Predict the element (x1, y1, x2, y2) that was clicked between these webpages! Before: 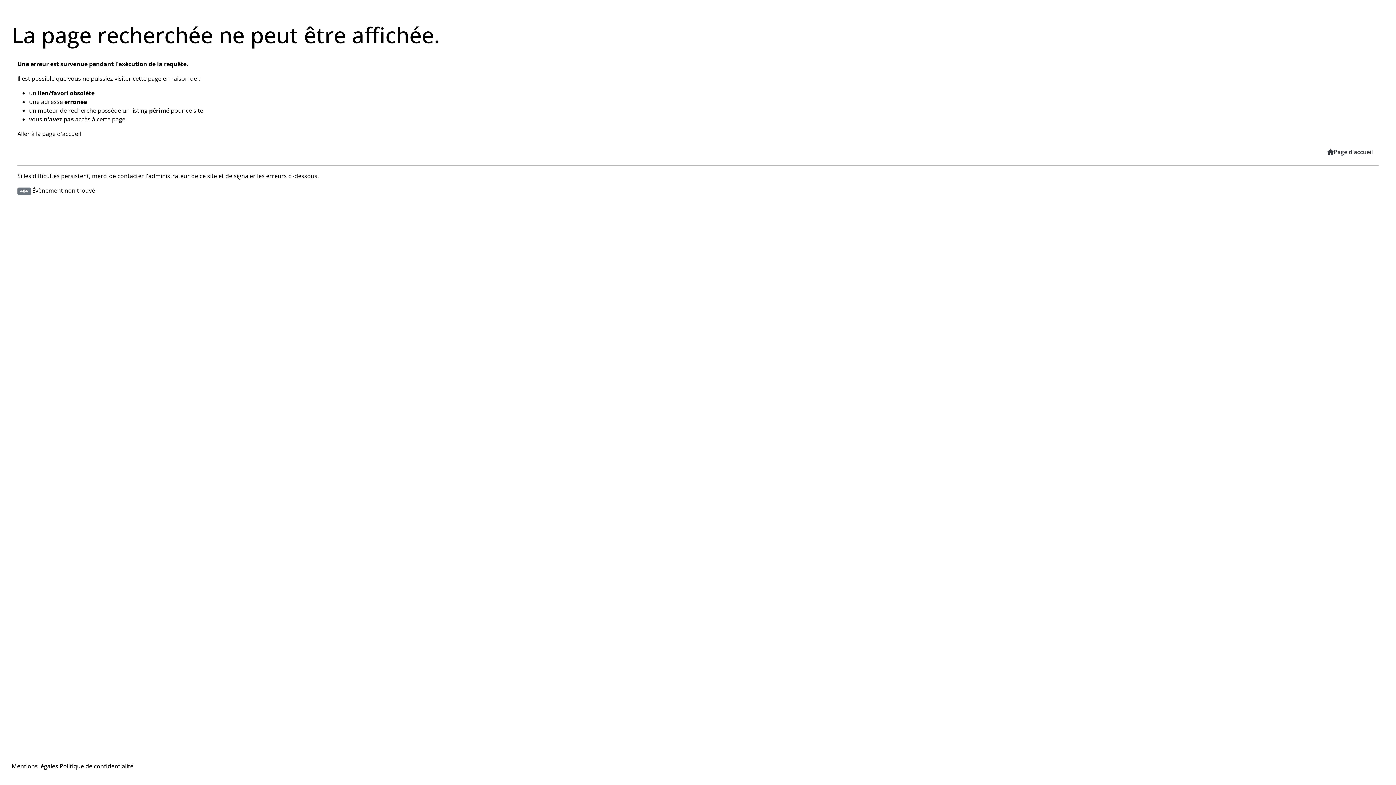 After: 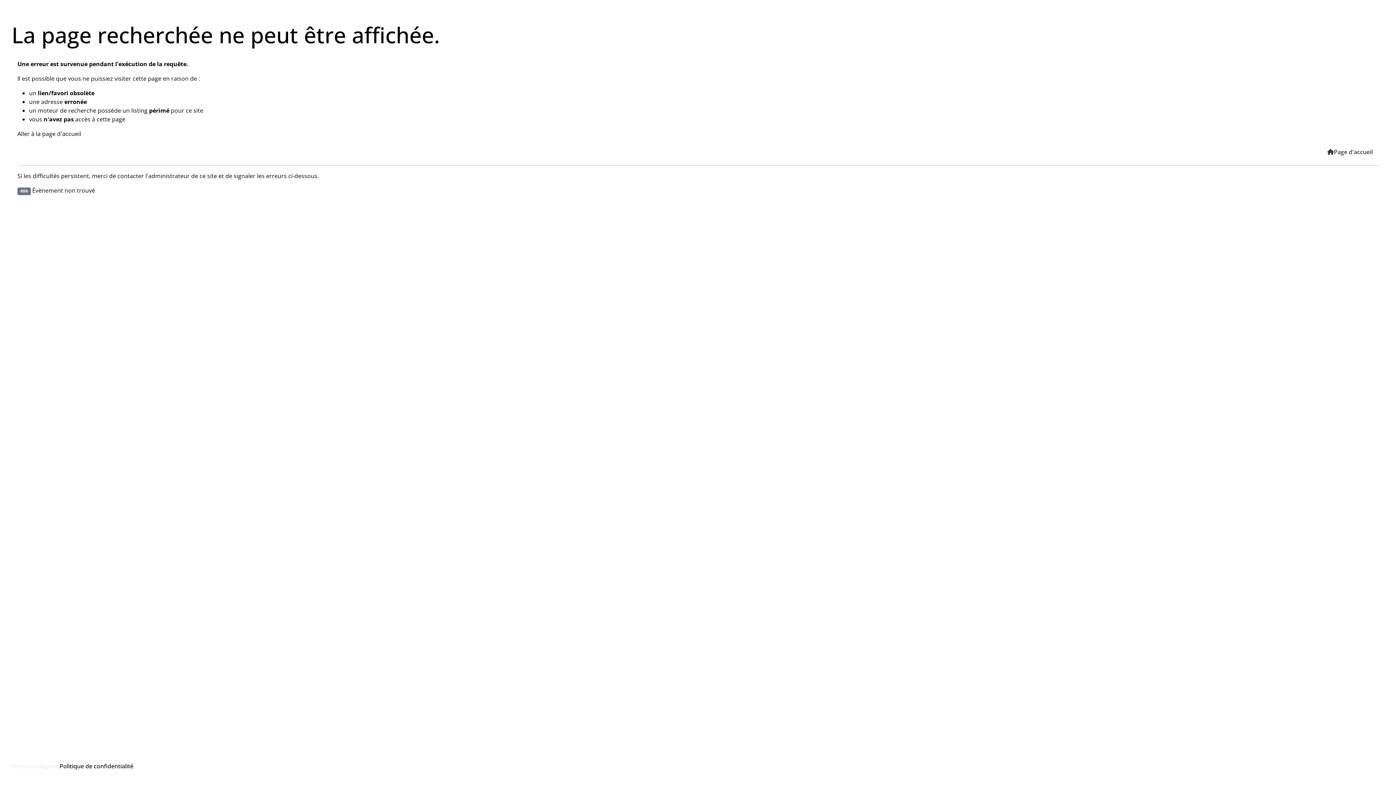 Action: label: Mentions légales bbox: (11, 762, 58, 770)